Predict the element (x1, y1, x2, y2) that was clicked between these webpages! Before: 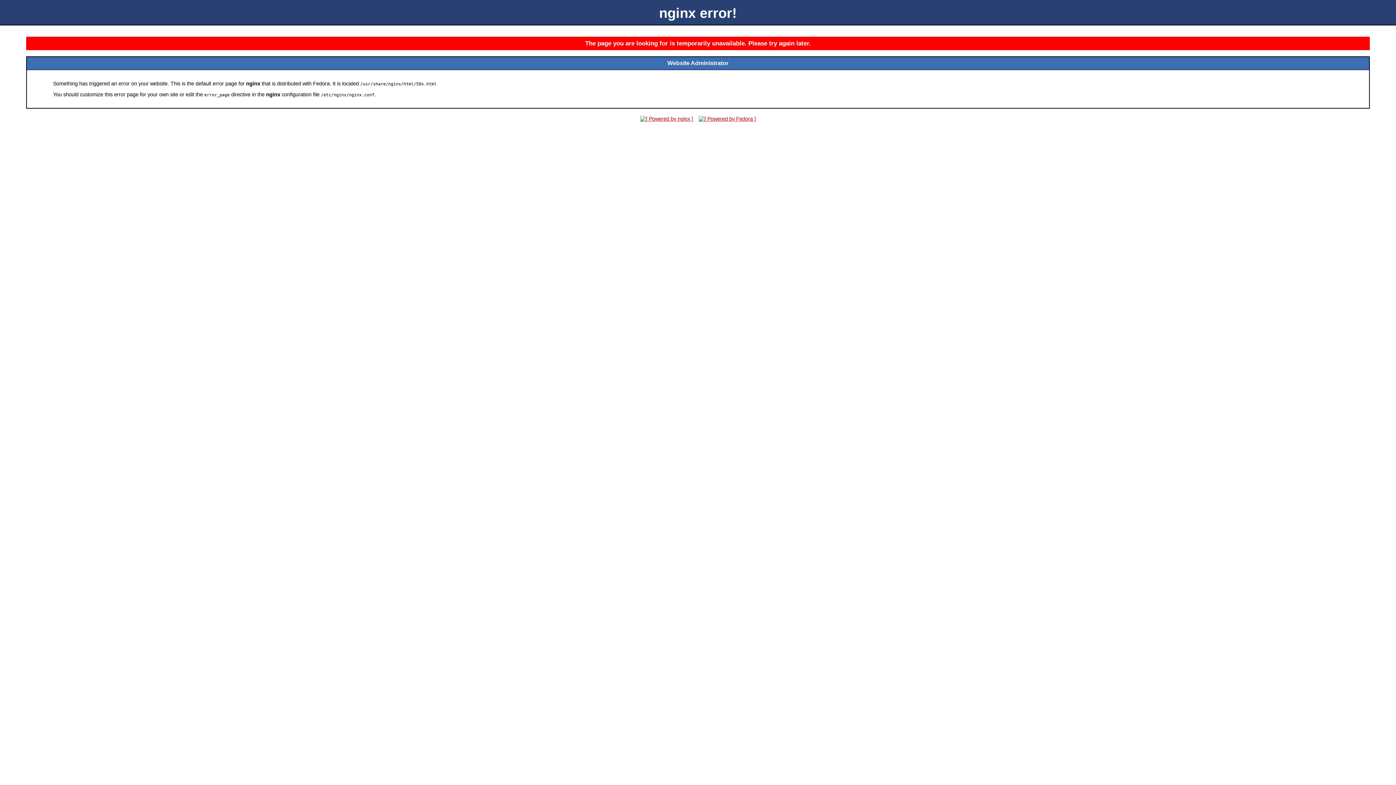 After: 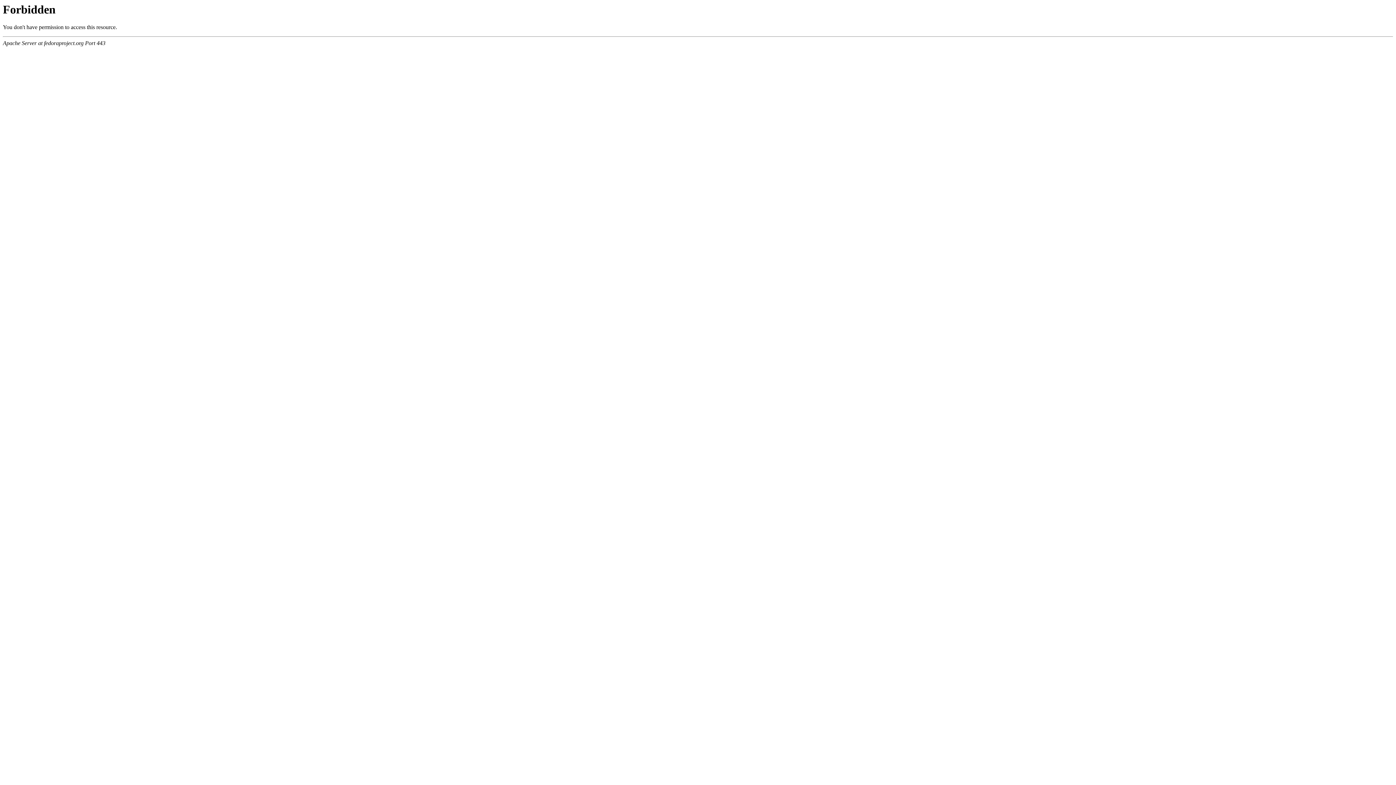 Action: bbox: (696, 116, 758, 121)